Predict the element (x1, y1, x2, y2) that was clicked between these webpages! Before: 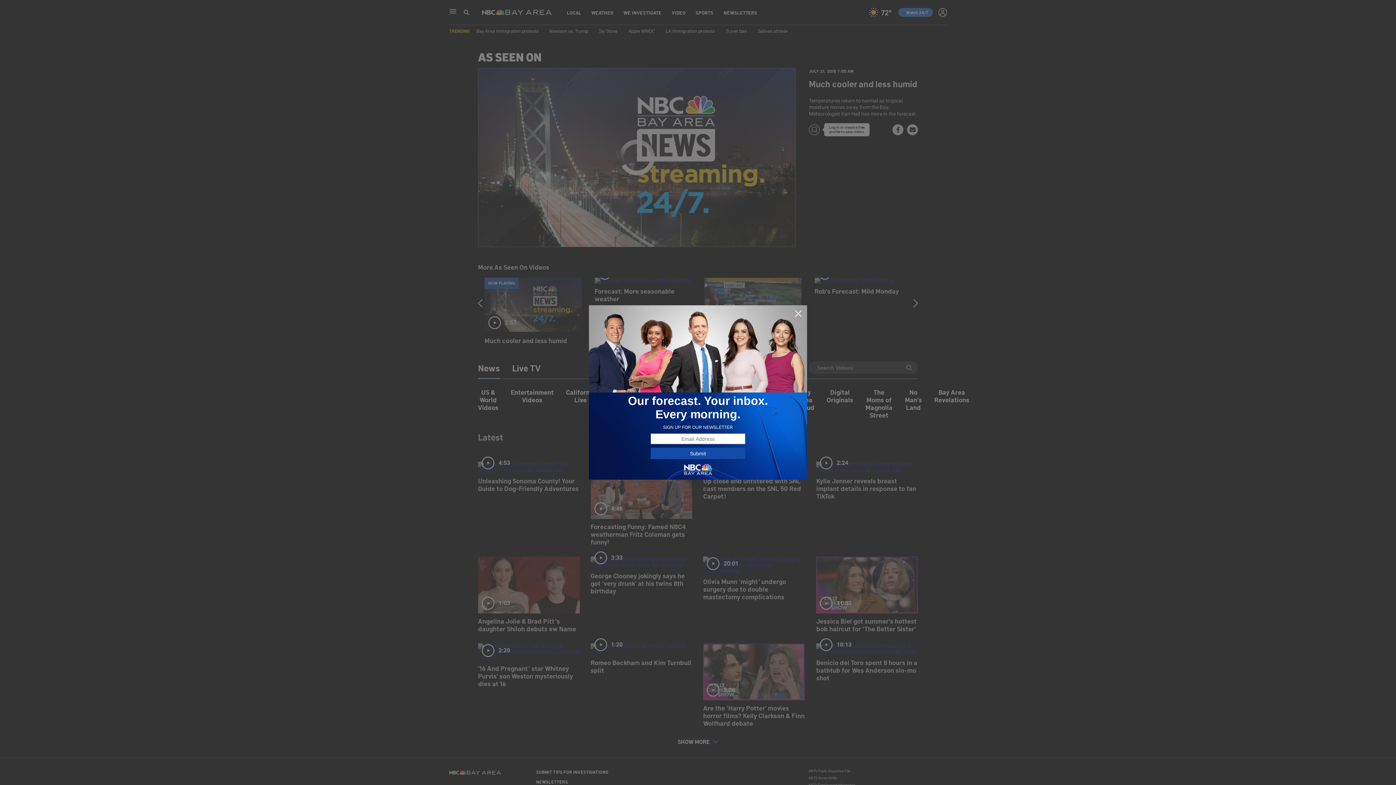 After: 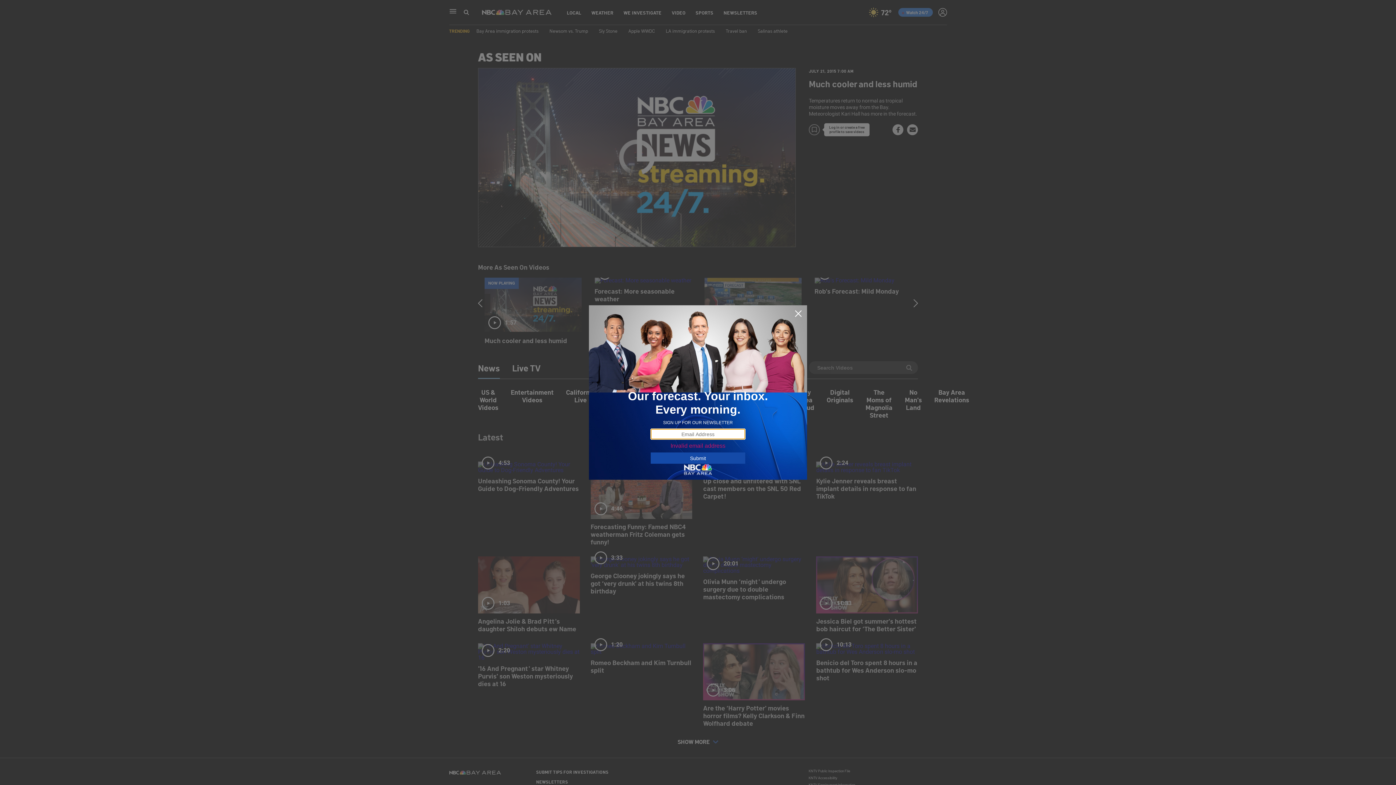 Action: label: Submit bbox: (650, 448, 745, 459)